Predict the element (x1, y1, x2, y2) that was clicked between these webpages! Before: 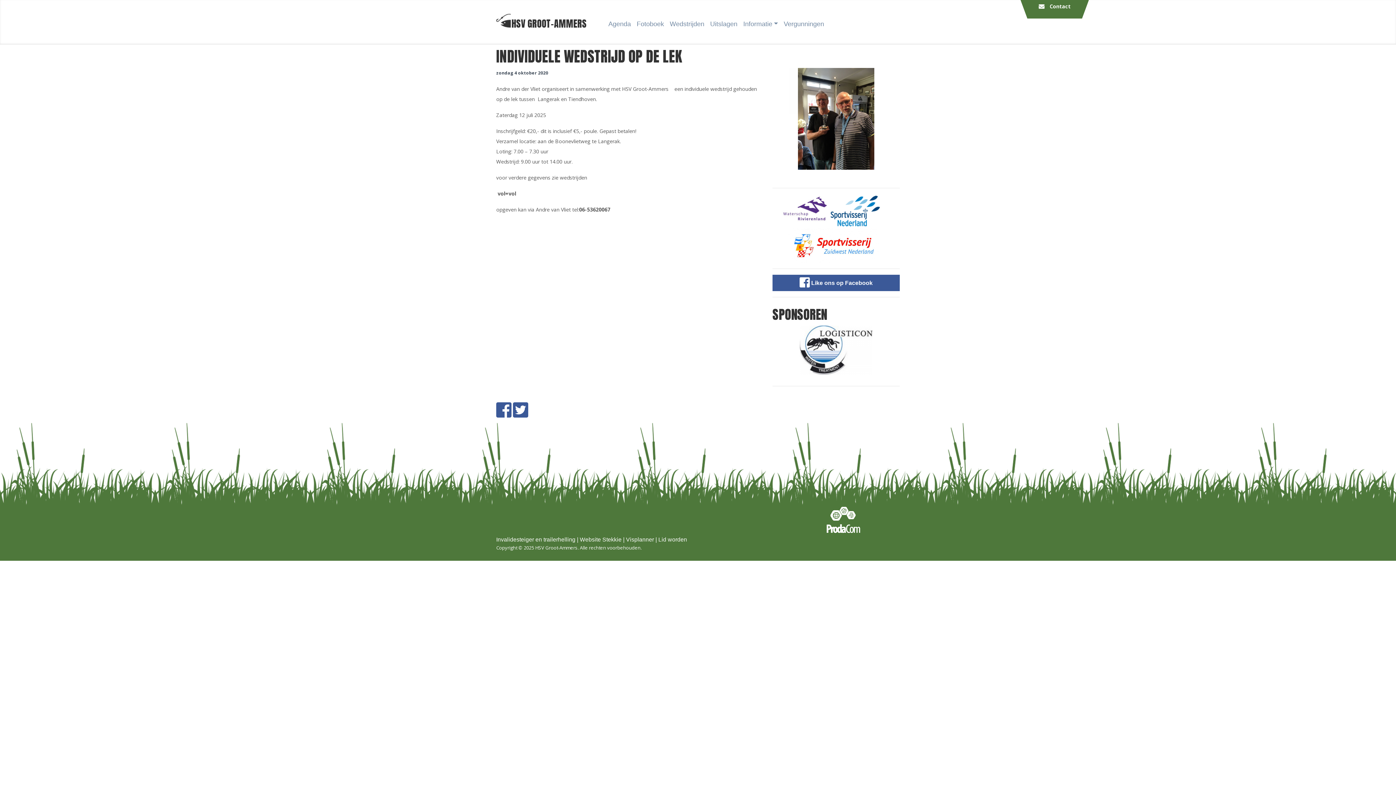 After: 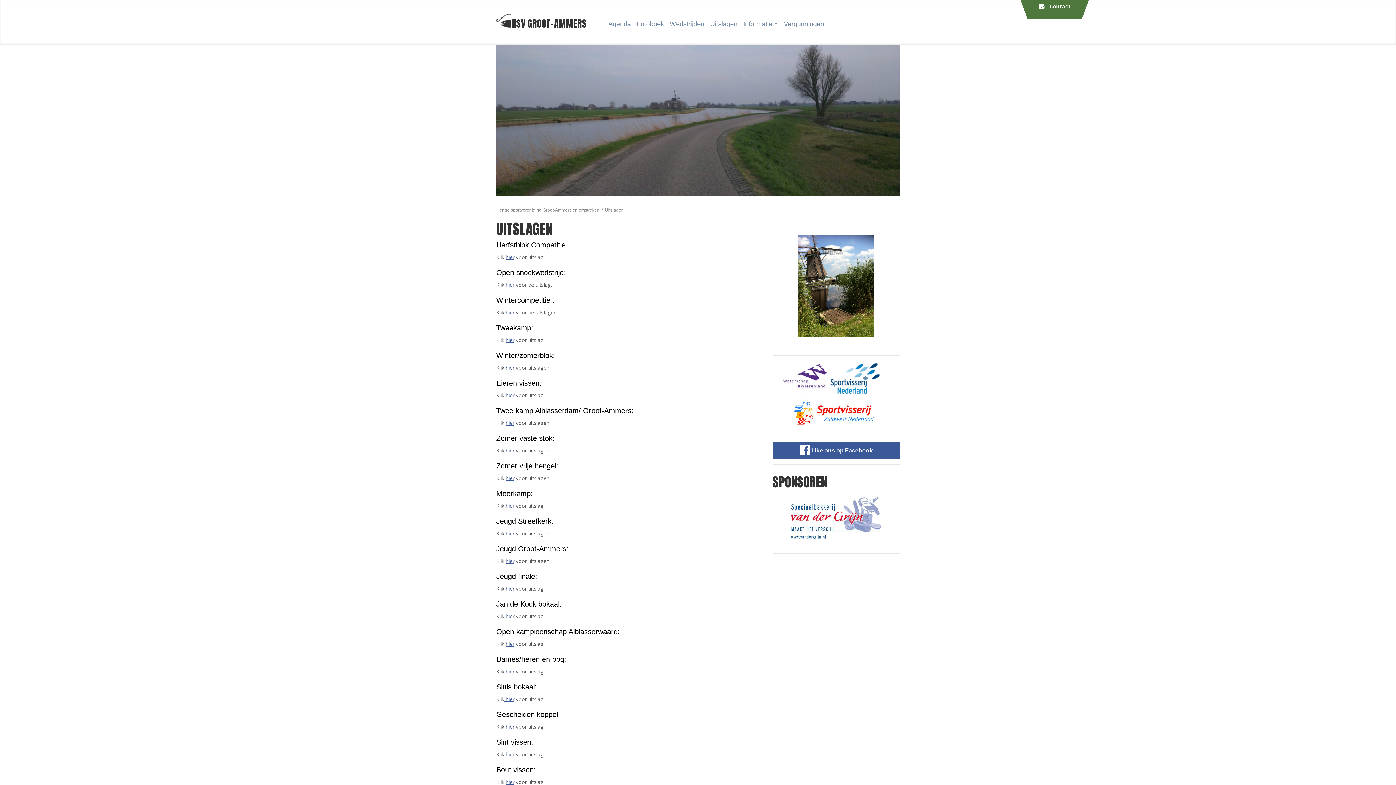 Action: bbox: (707, 16, 740, 31) label: Uitslagen